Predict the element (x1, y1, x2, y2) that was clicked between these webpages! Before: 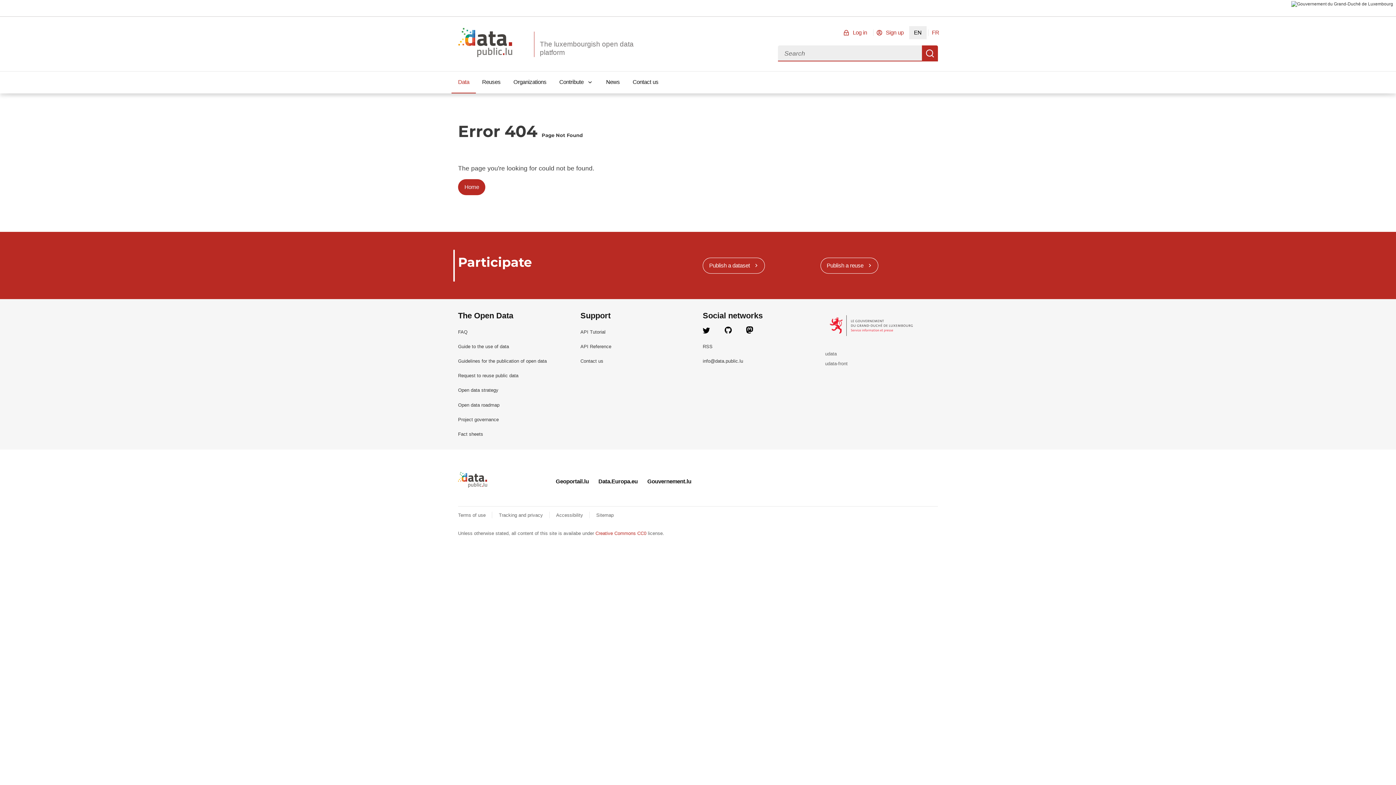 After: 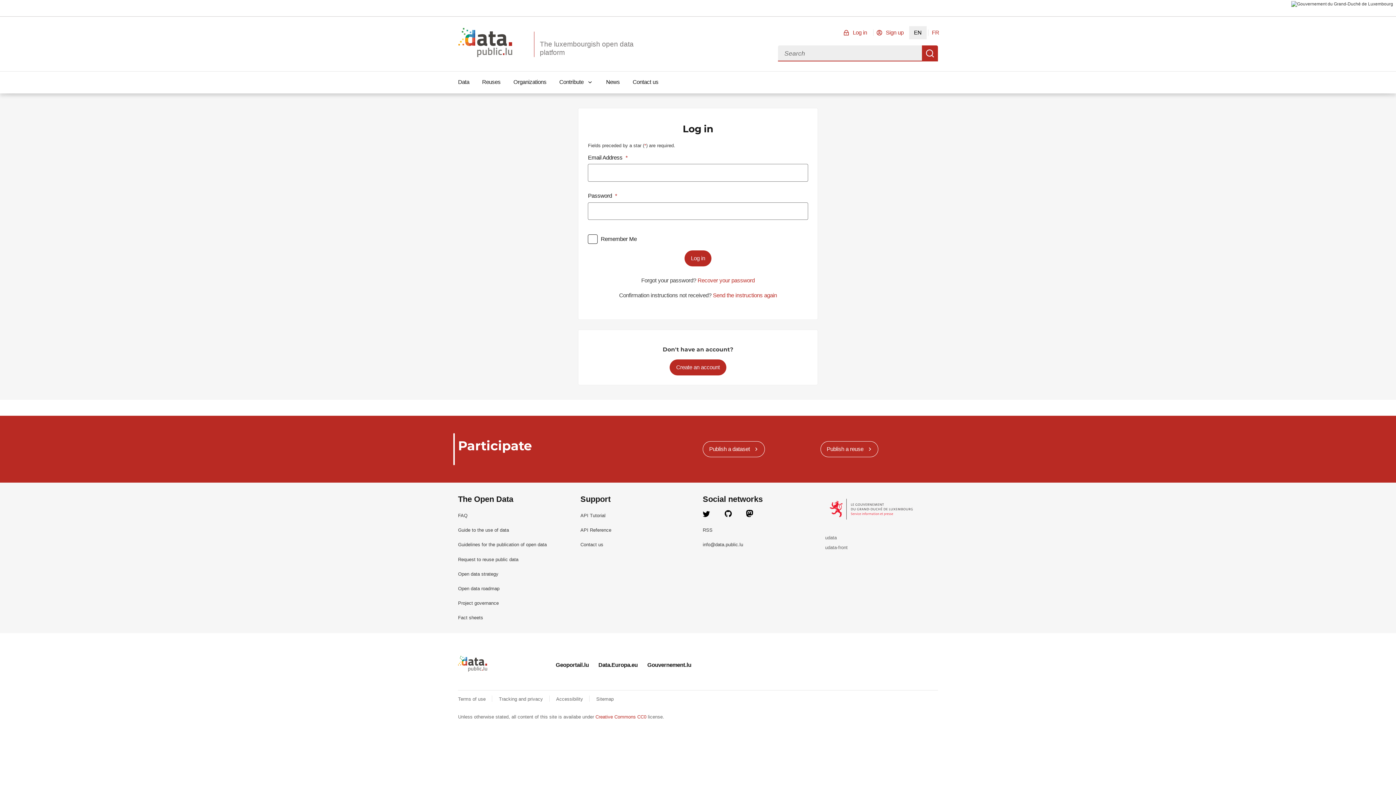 Action: label: Log in bbox: (839, 26, 872, 39)